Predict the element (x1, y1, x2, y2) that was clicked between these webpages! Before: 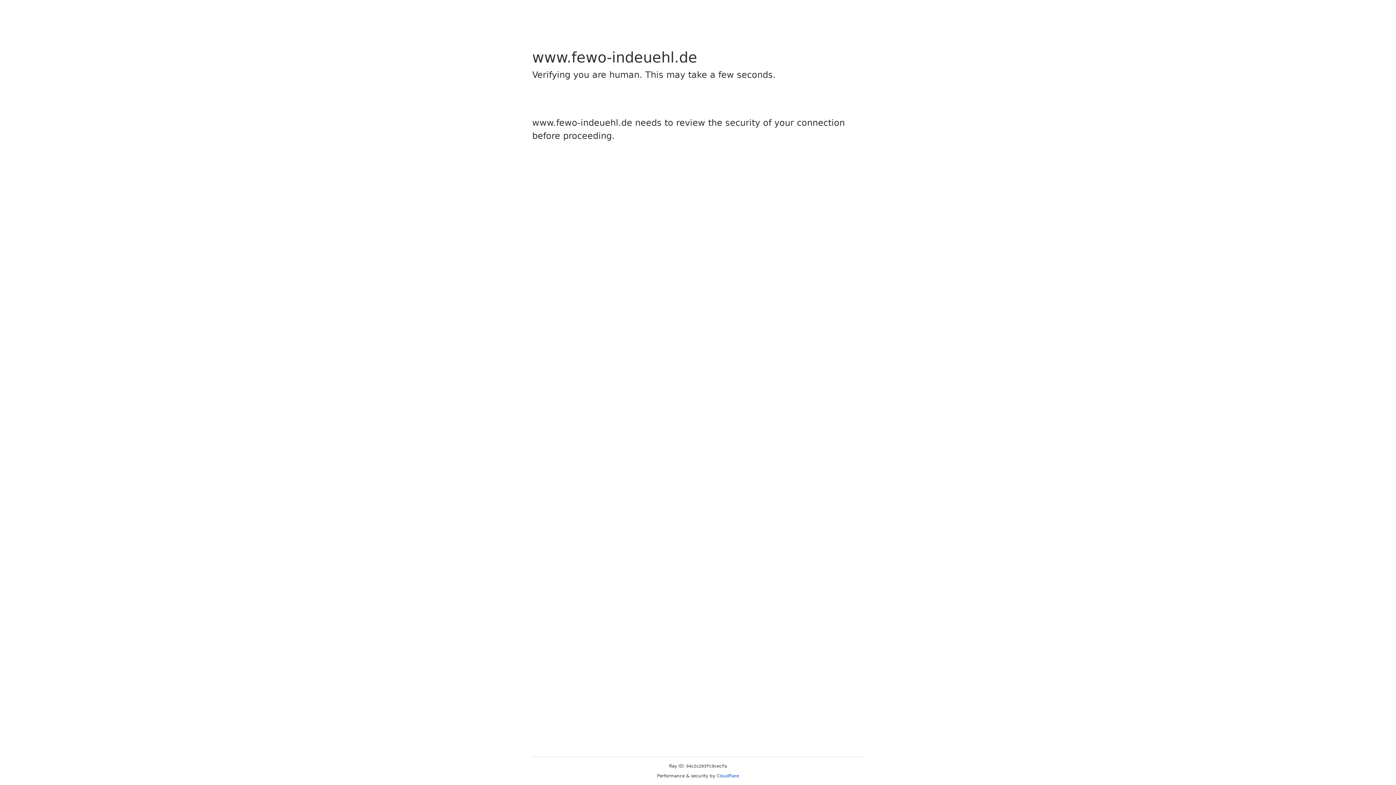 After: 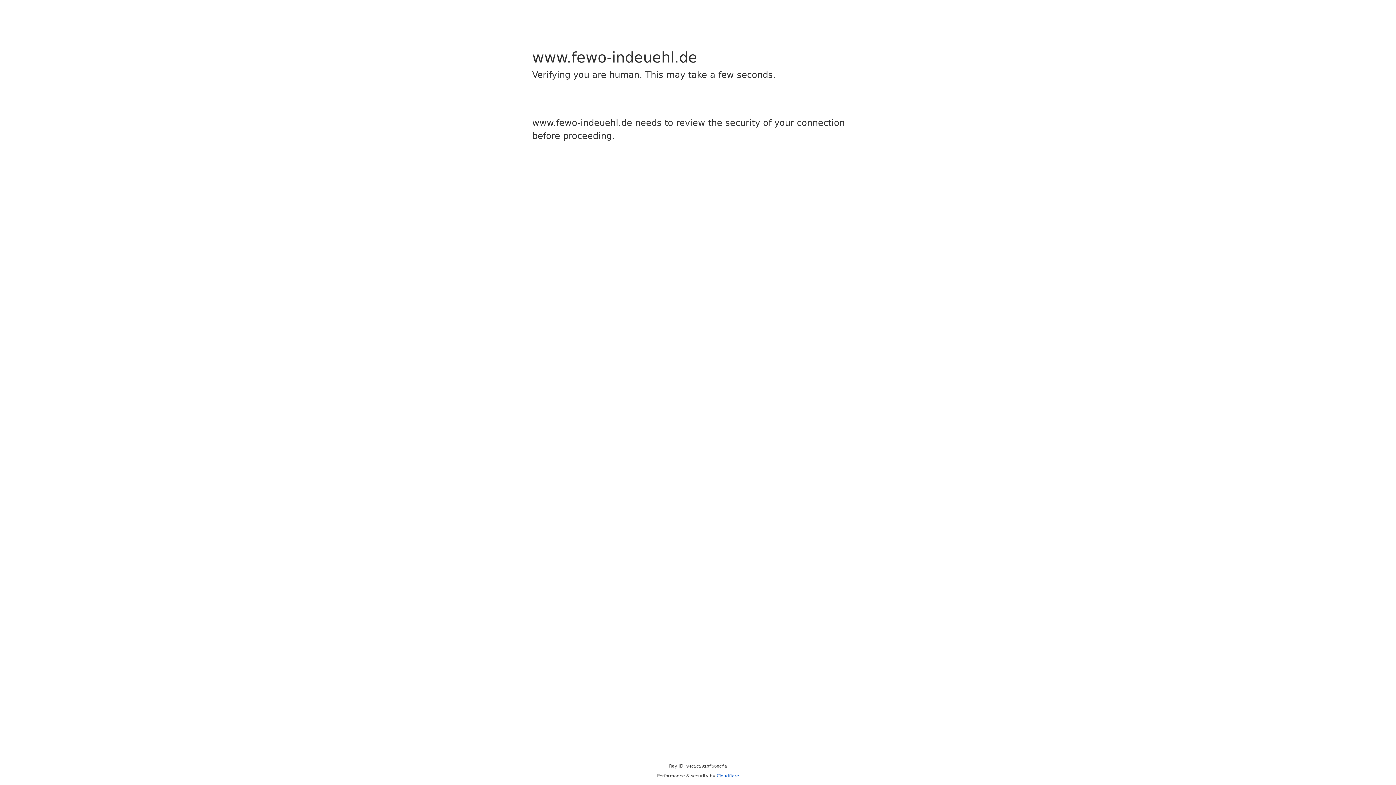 Action: label: Cloudflare bbox: (716, 773, 739, 778)